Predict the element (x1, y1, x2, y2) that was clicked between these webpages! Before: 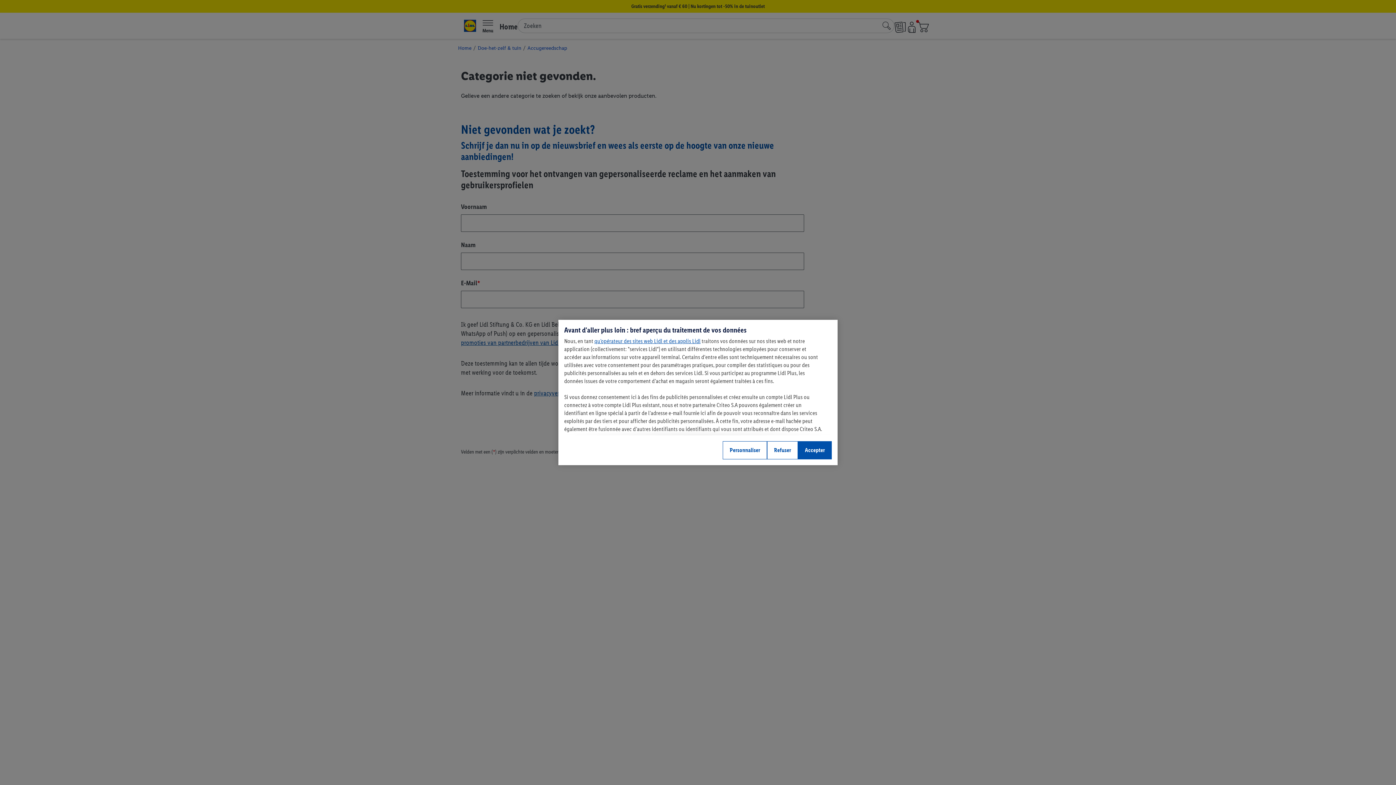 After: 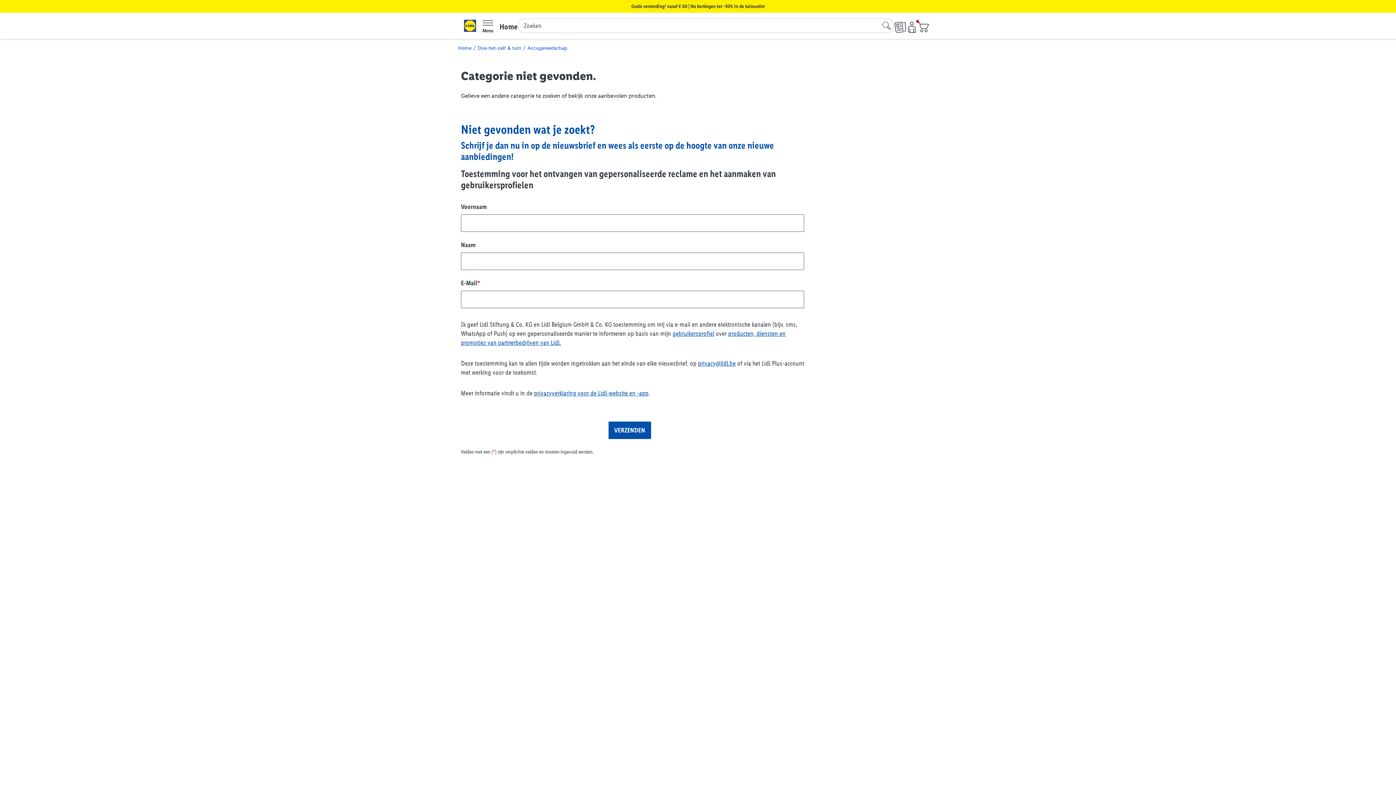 Action: bbox: (767, 441, 798, 459) label: Refuser